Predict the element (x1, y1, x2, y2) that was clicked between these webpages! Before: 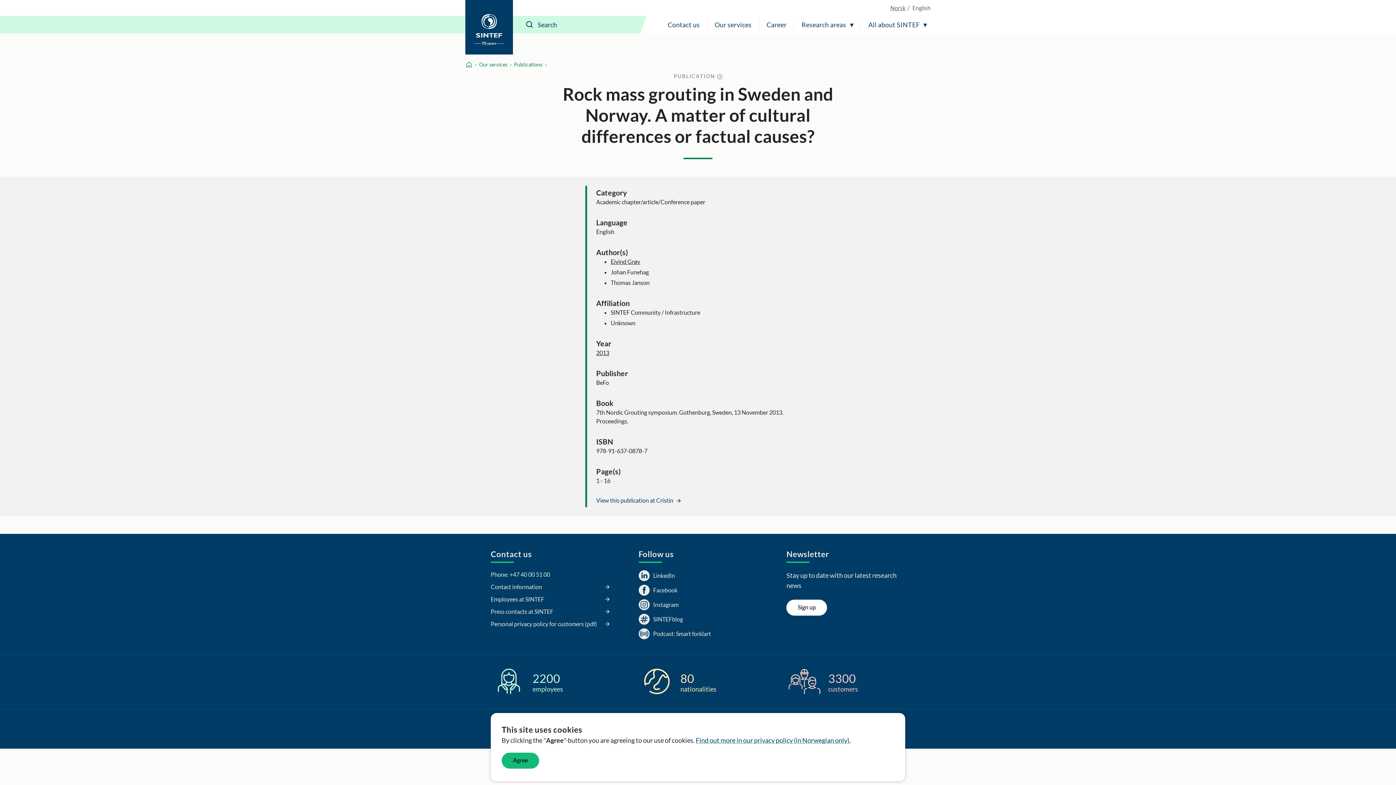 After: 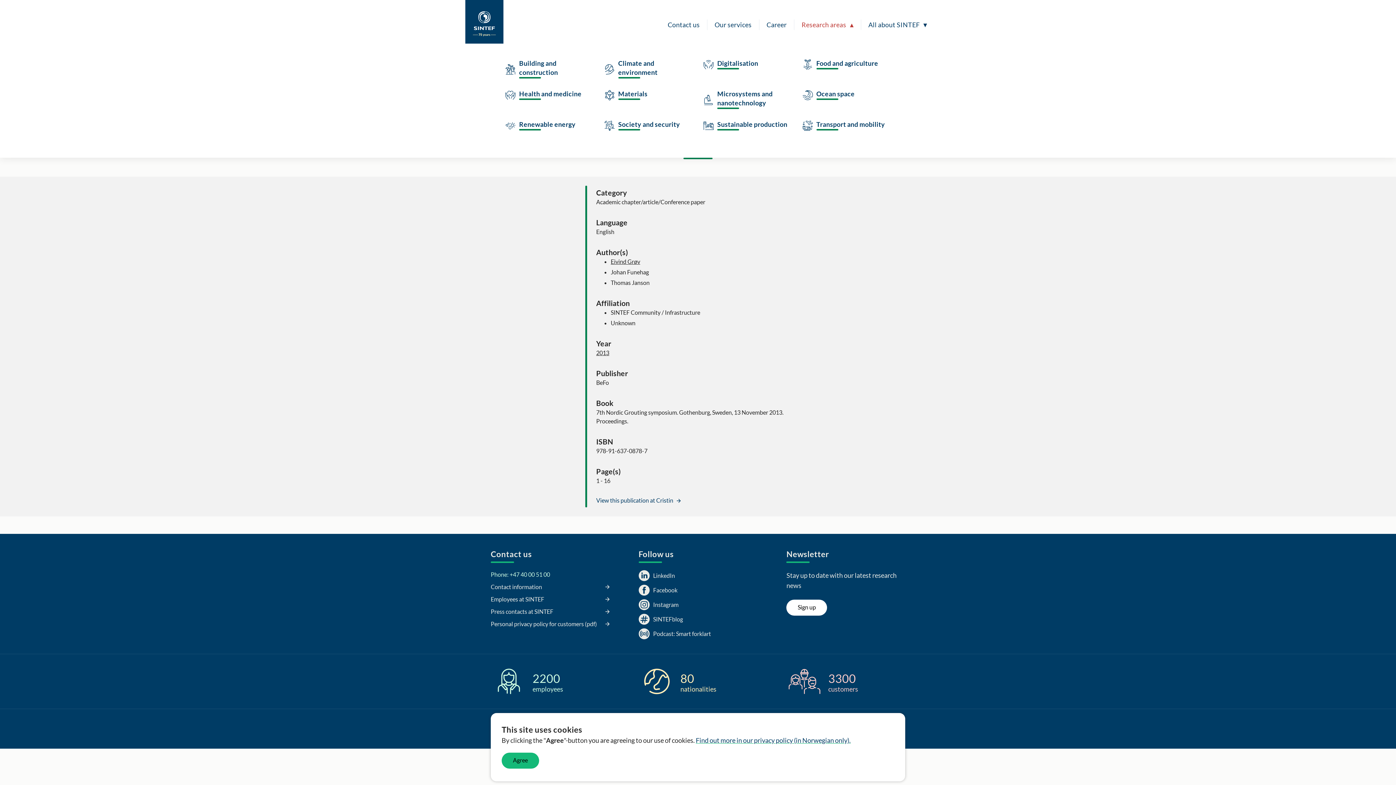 Action: label: Research areas bbox: (798, 16, 857, 33)